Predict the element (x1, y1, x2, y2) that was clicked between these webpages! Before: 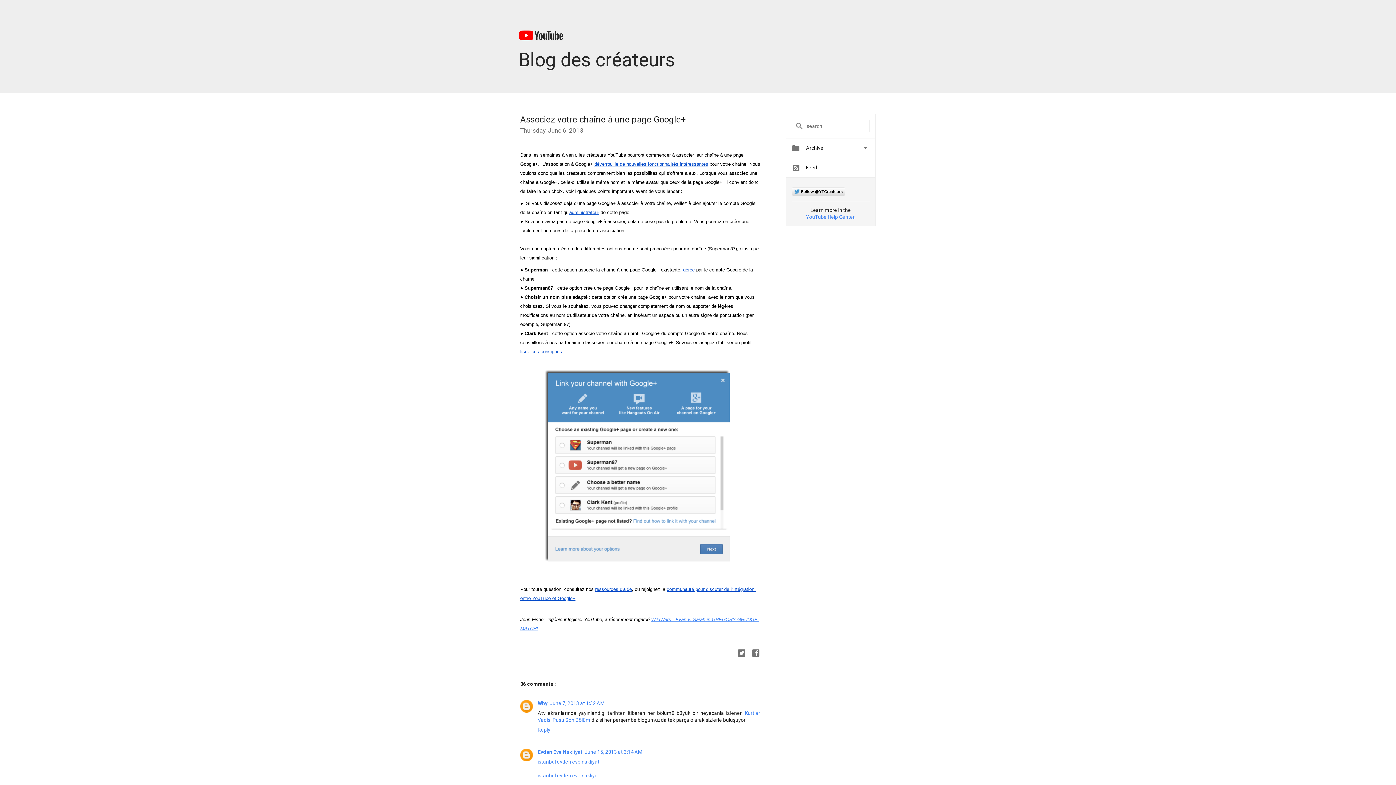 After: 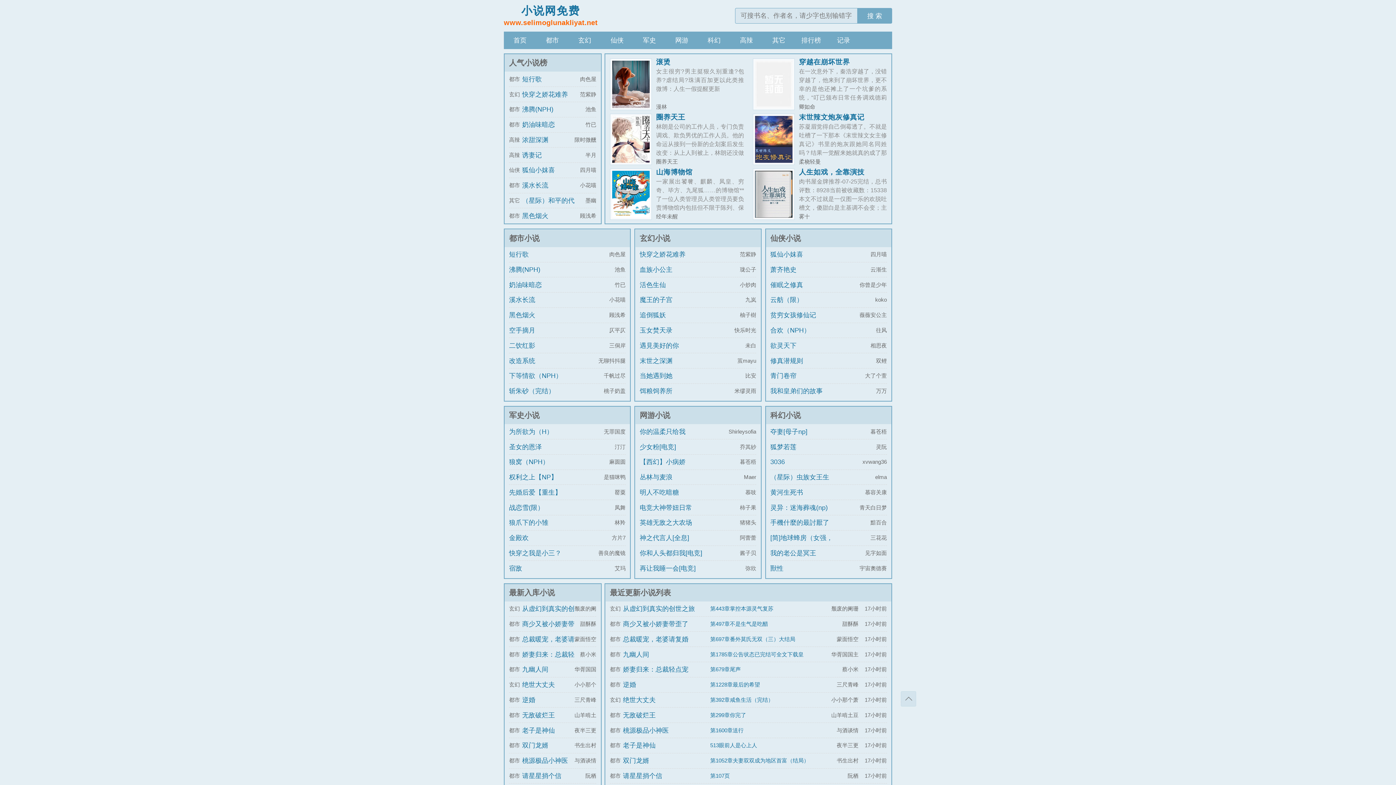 Action: bbox: (537, 772, 597, 778) label: istanbul evden eve nakliye